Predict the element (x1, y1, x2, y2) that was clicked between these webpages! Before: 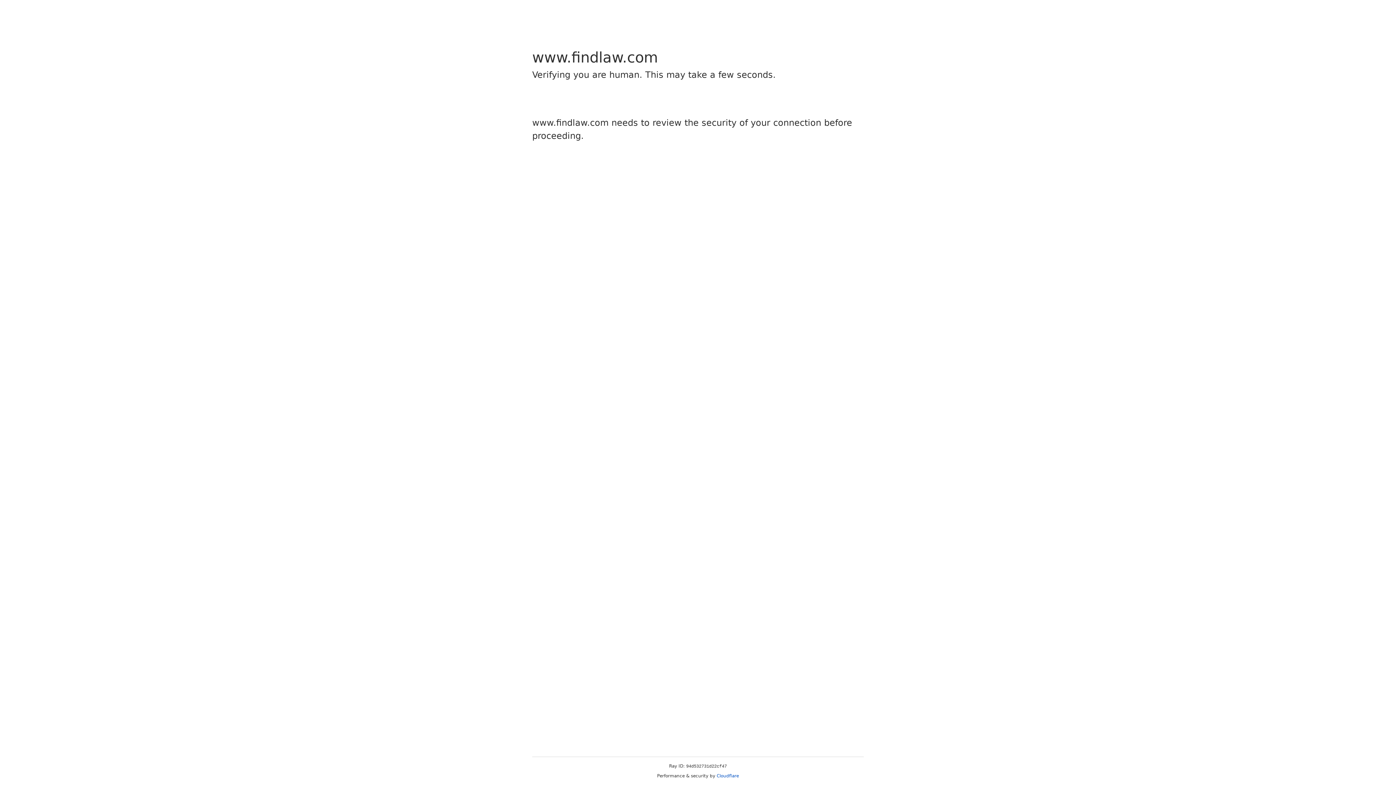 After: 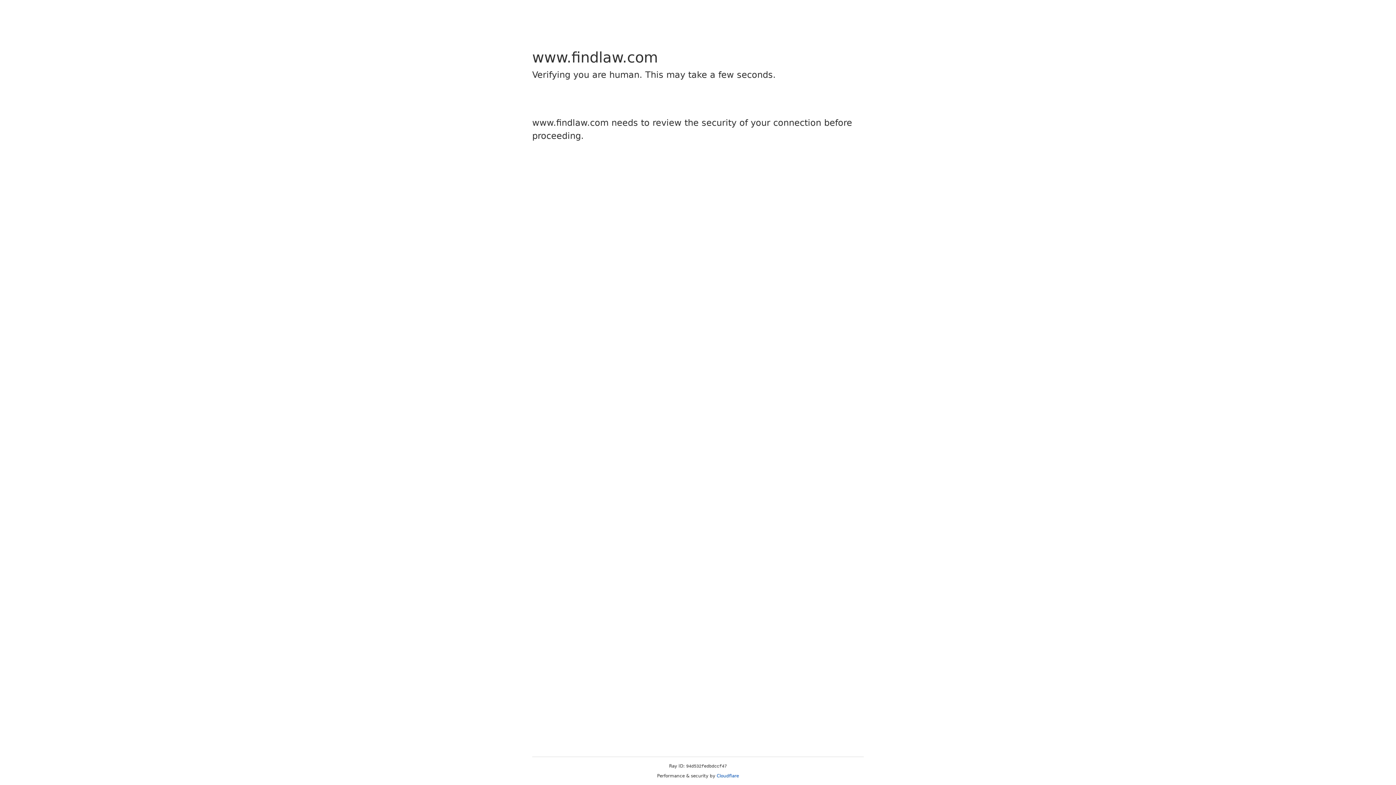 Action: label: Cloudflare bbox: (716, 773, 739, 778)